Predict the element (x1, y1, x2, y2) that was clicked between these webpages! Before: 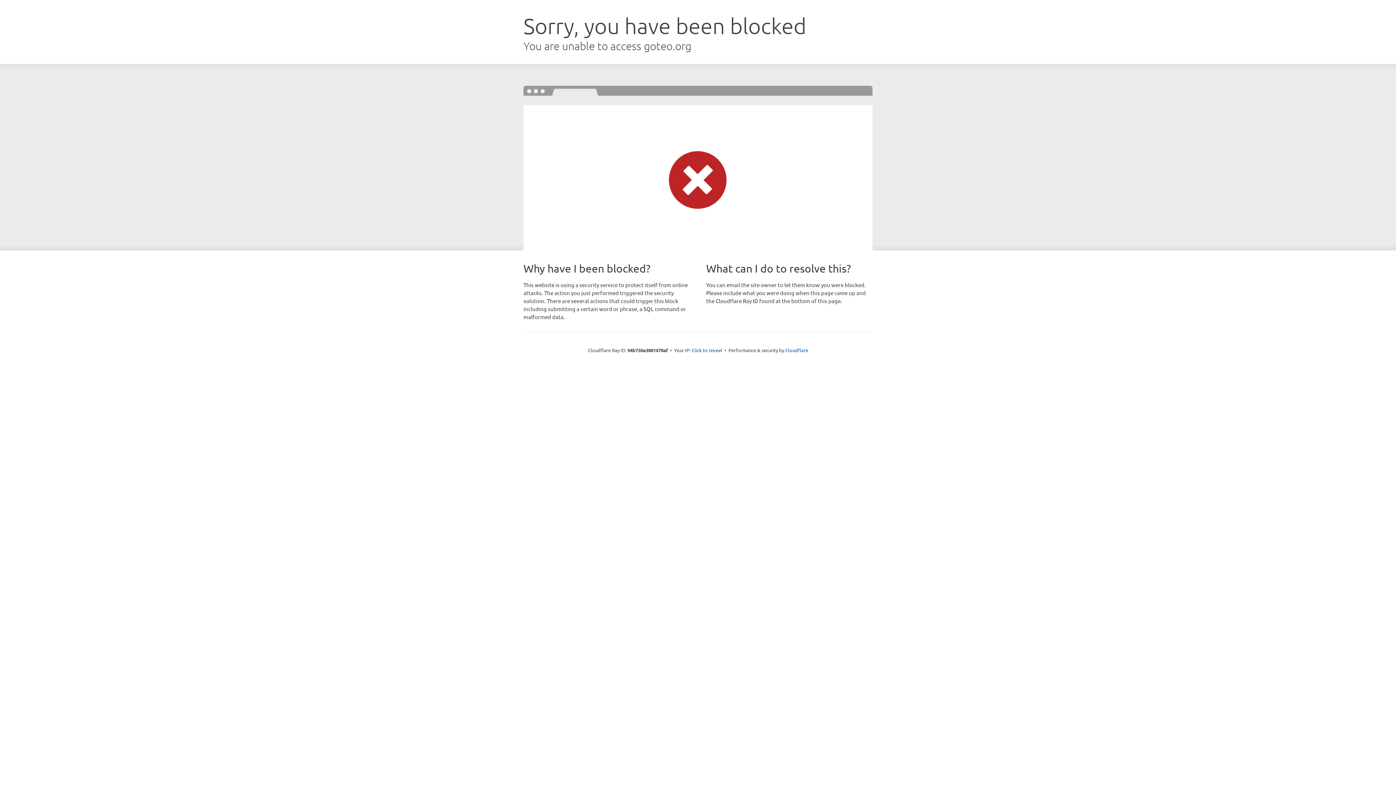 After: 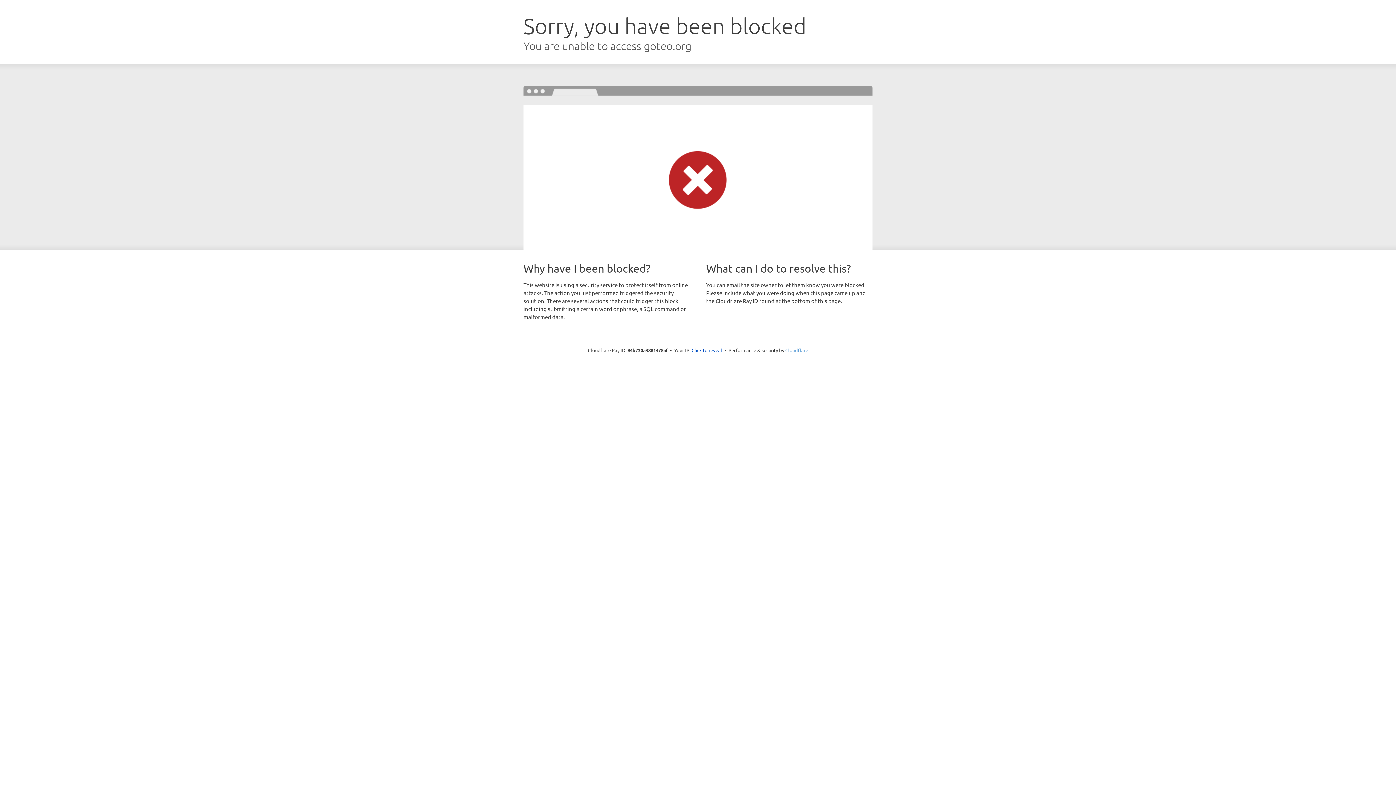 Action: label: Cloudflare bbox: (785, 347, 808, 353)